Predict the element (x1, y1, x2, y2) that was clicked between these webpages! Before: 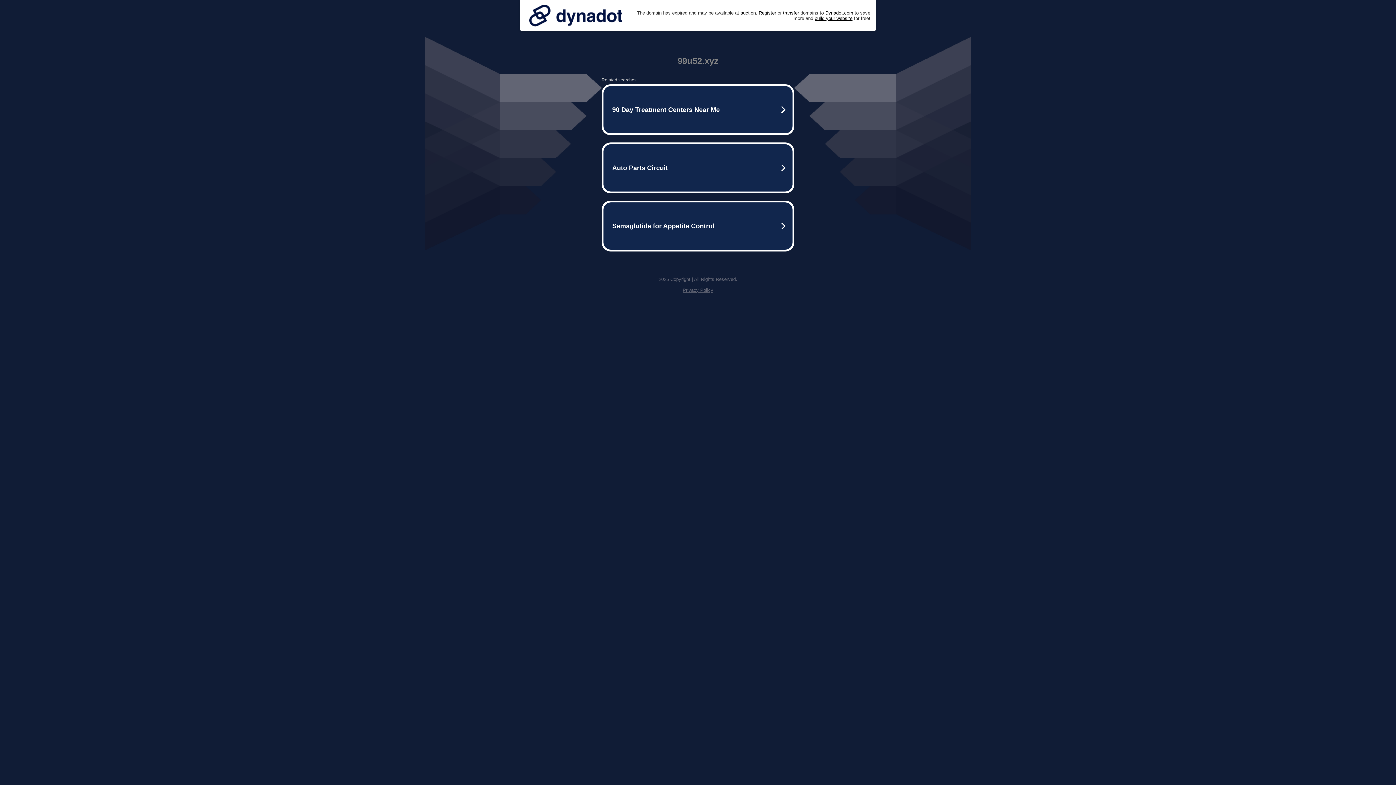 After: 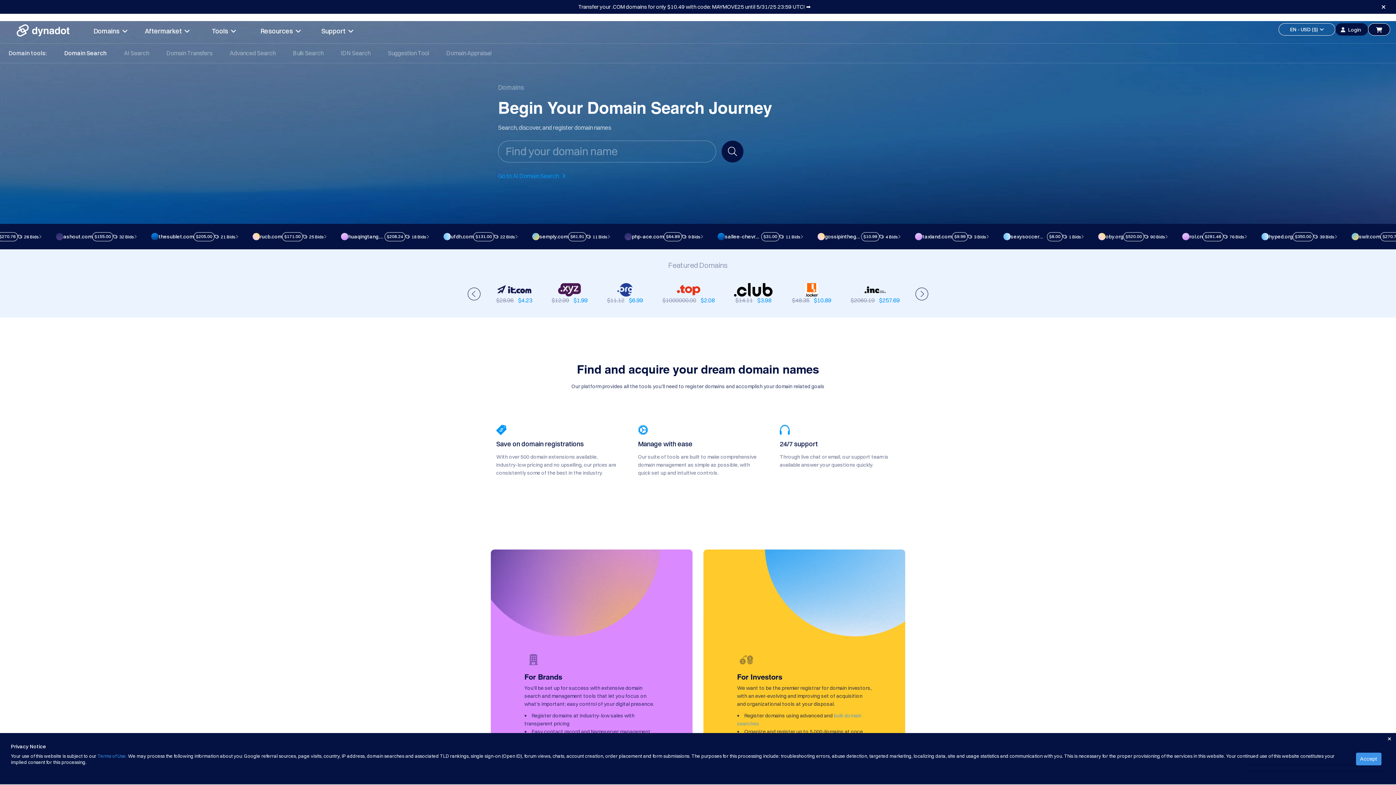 Action: label: Register bbox: (758, 10, 776, 15)